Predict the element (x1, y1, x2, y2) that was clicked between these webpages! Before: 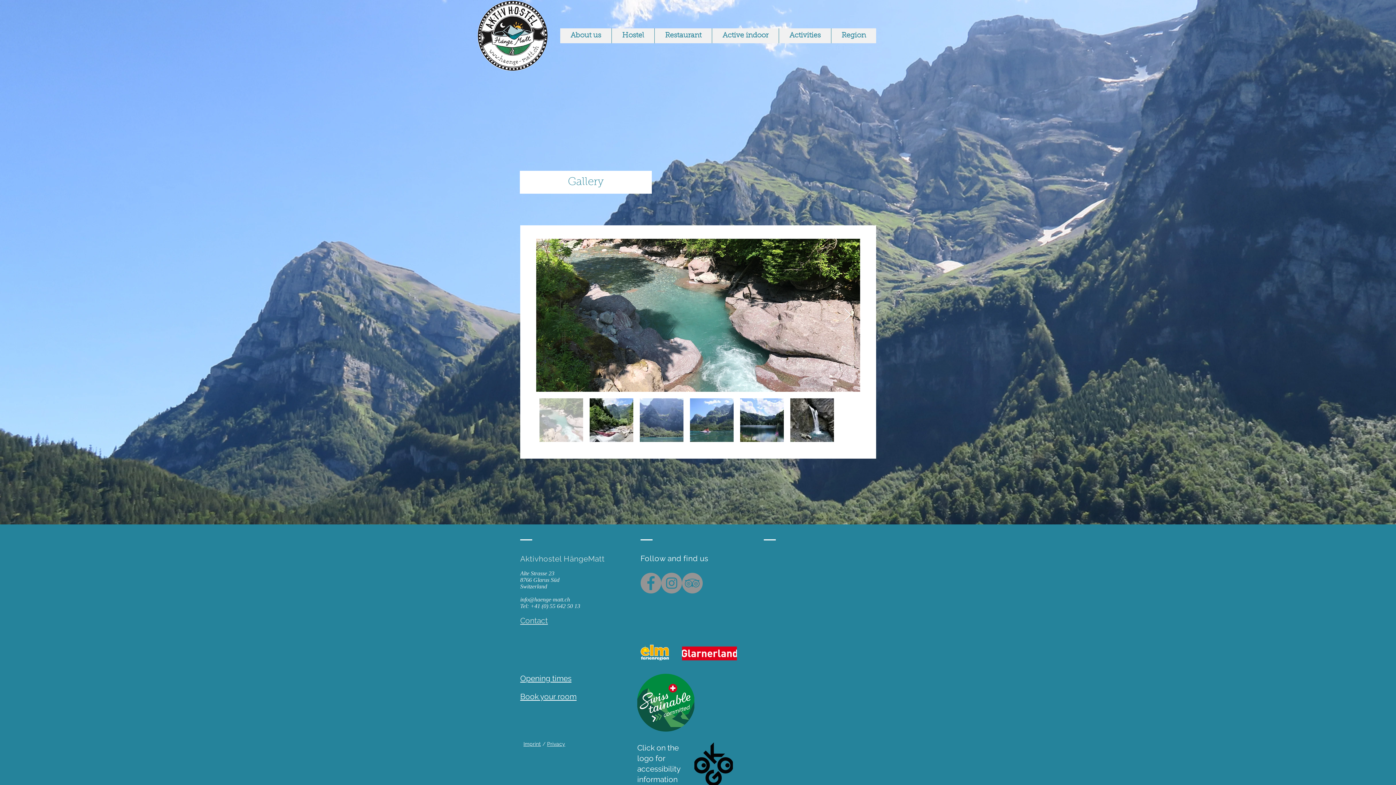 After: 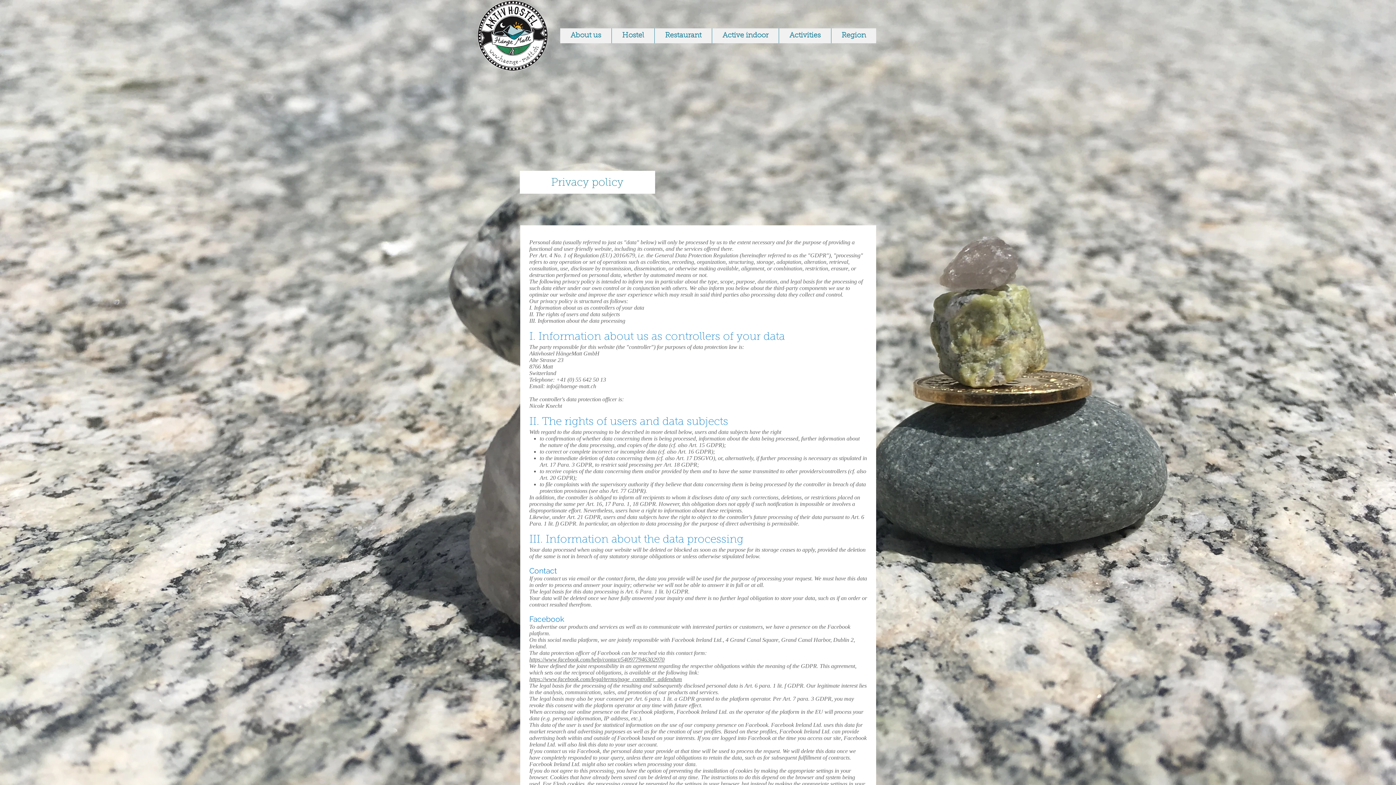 Action: bbox: (547, 738, 565, 748) label: Privacy